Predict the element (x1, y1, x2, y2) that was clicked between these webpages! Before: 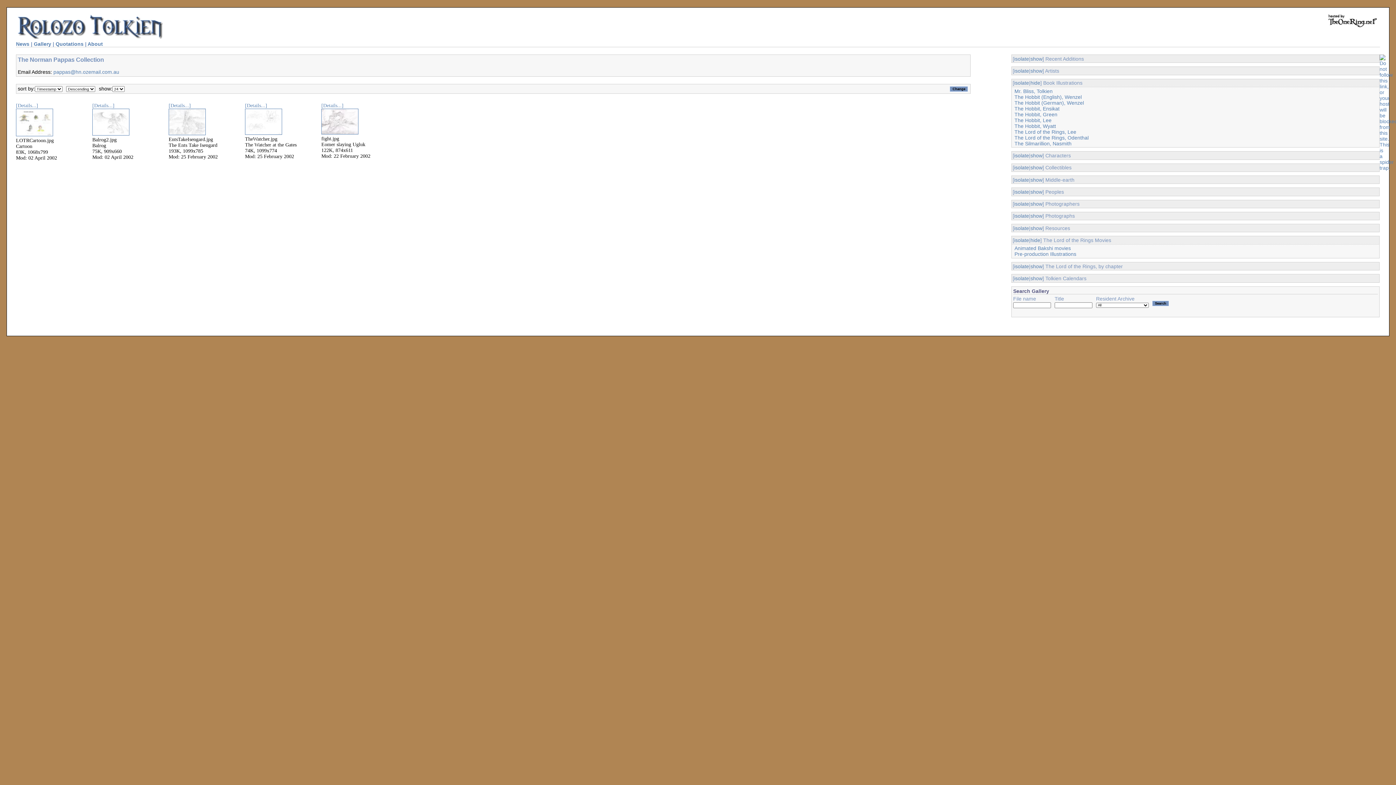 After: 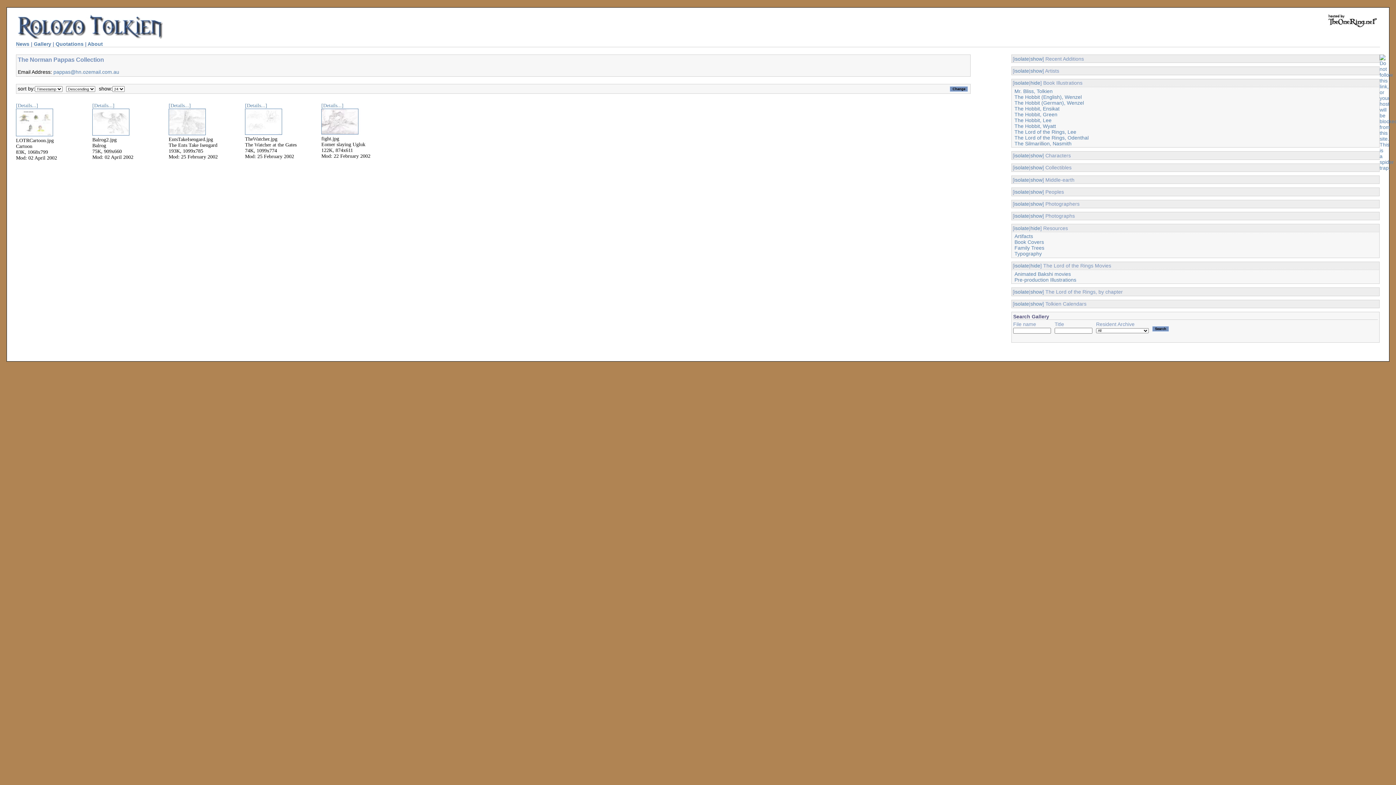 Action: label: show bbox: (1030, 225, 1042, 231)